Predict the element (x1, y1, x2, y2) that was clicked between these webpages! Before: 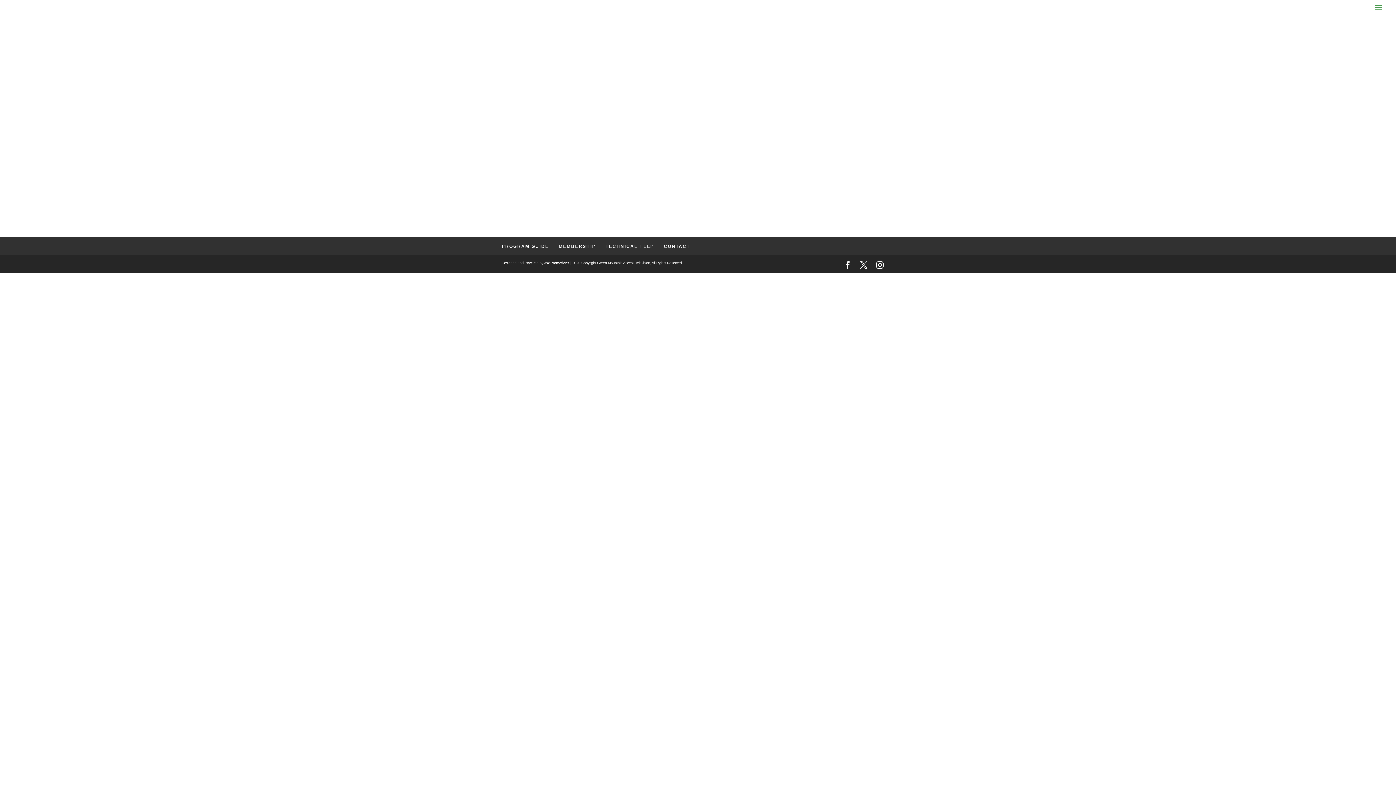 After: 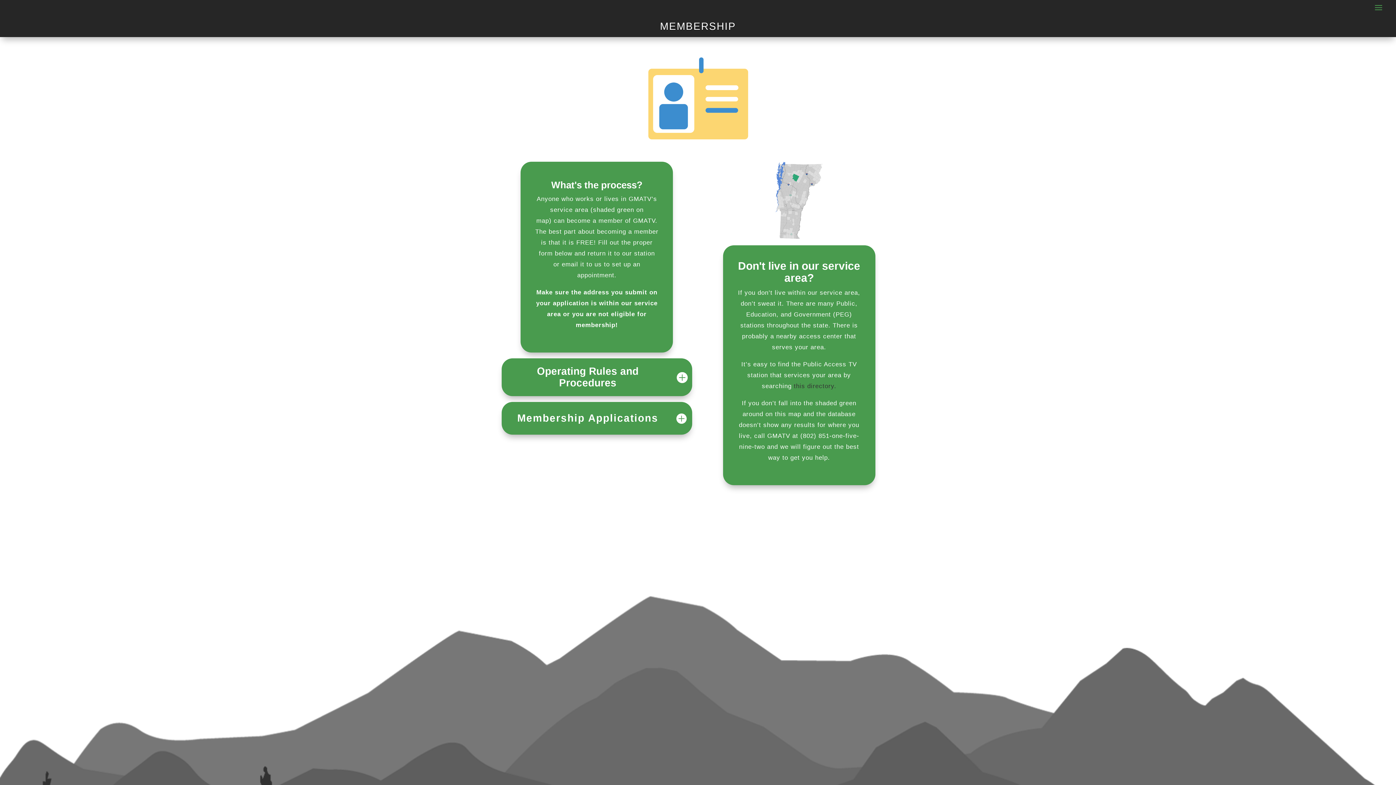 Action: label: MEMBERSHIP bbox: (558, 243, 596, 248)